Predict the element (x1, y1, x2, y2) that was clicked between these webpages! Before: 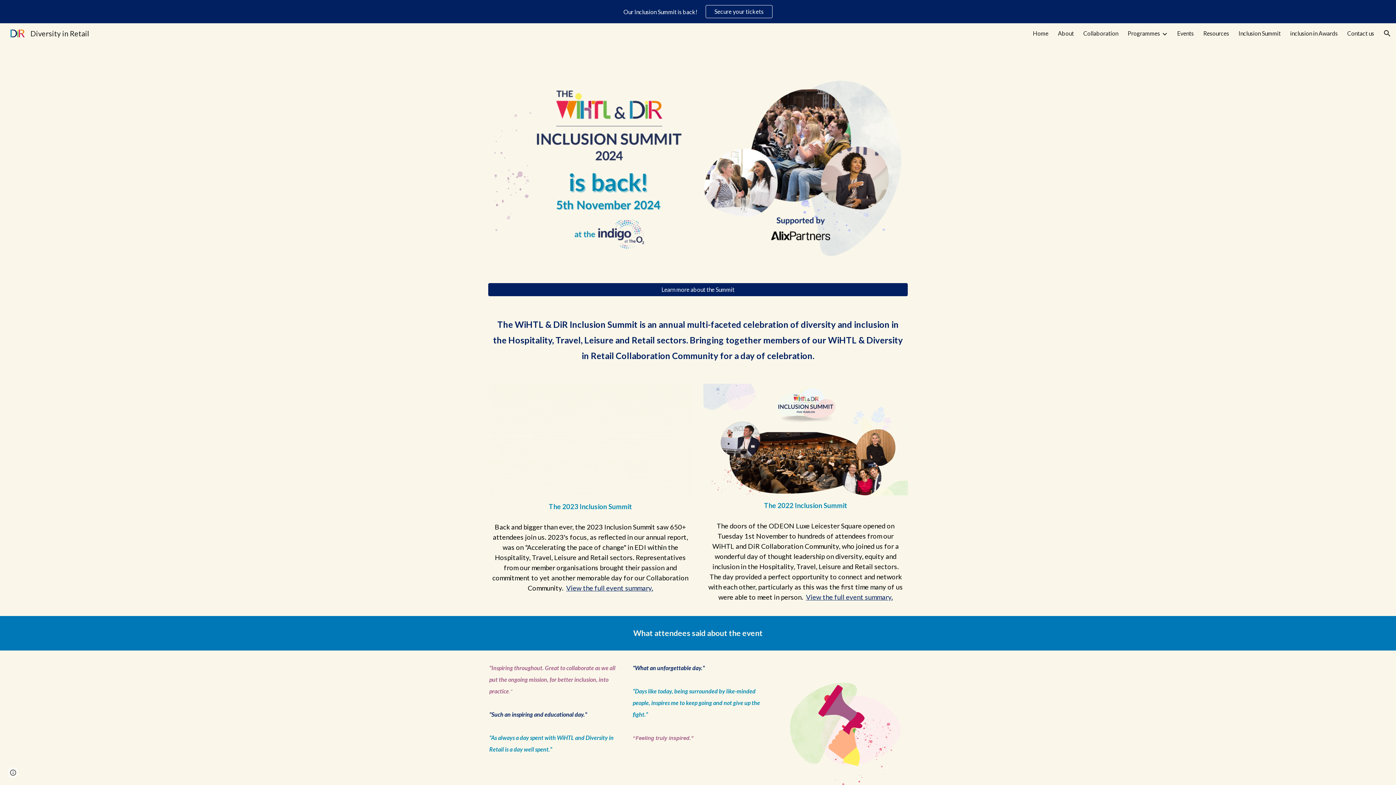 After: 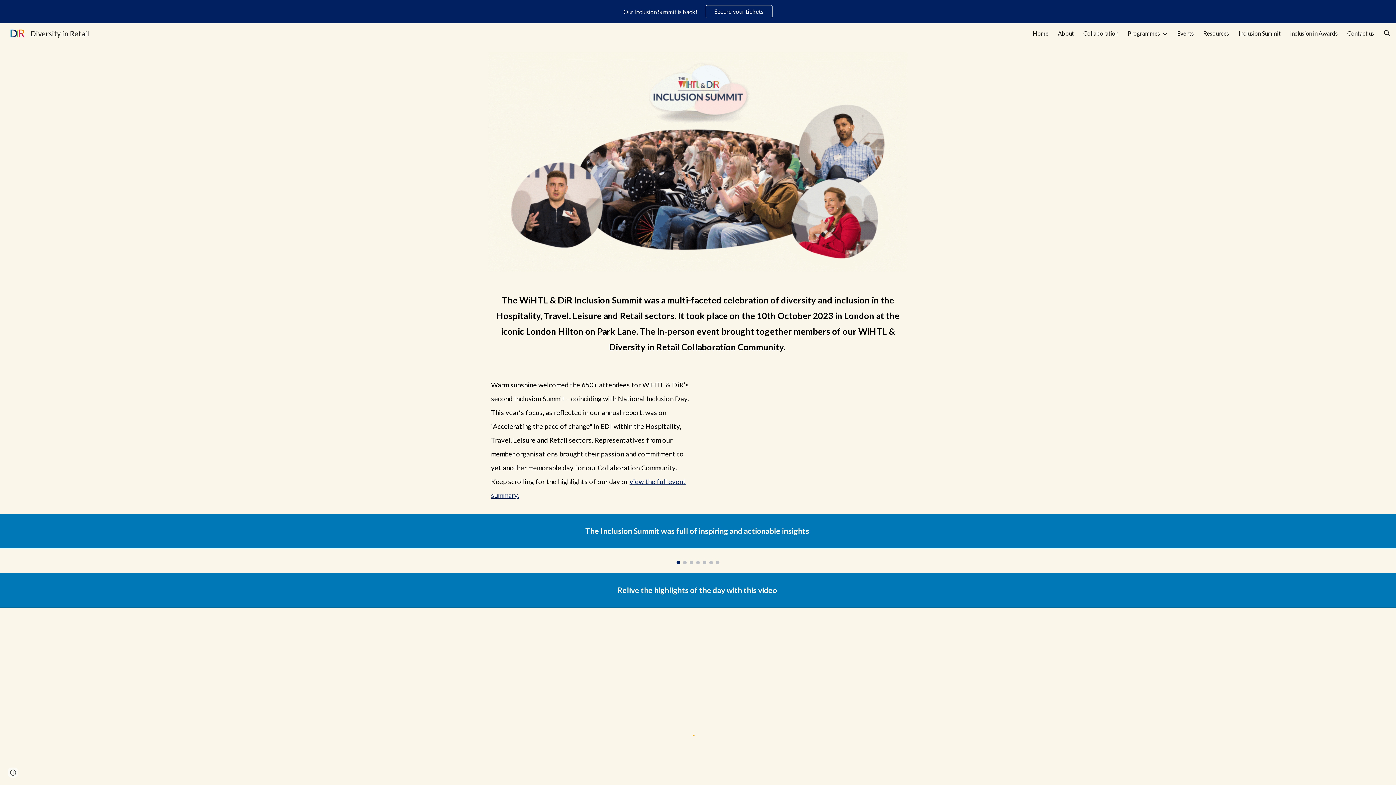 Action: bbox: (566, 585, 653, 592) label: View the full event summary.